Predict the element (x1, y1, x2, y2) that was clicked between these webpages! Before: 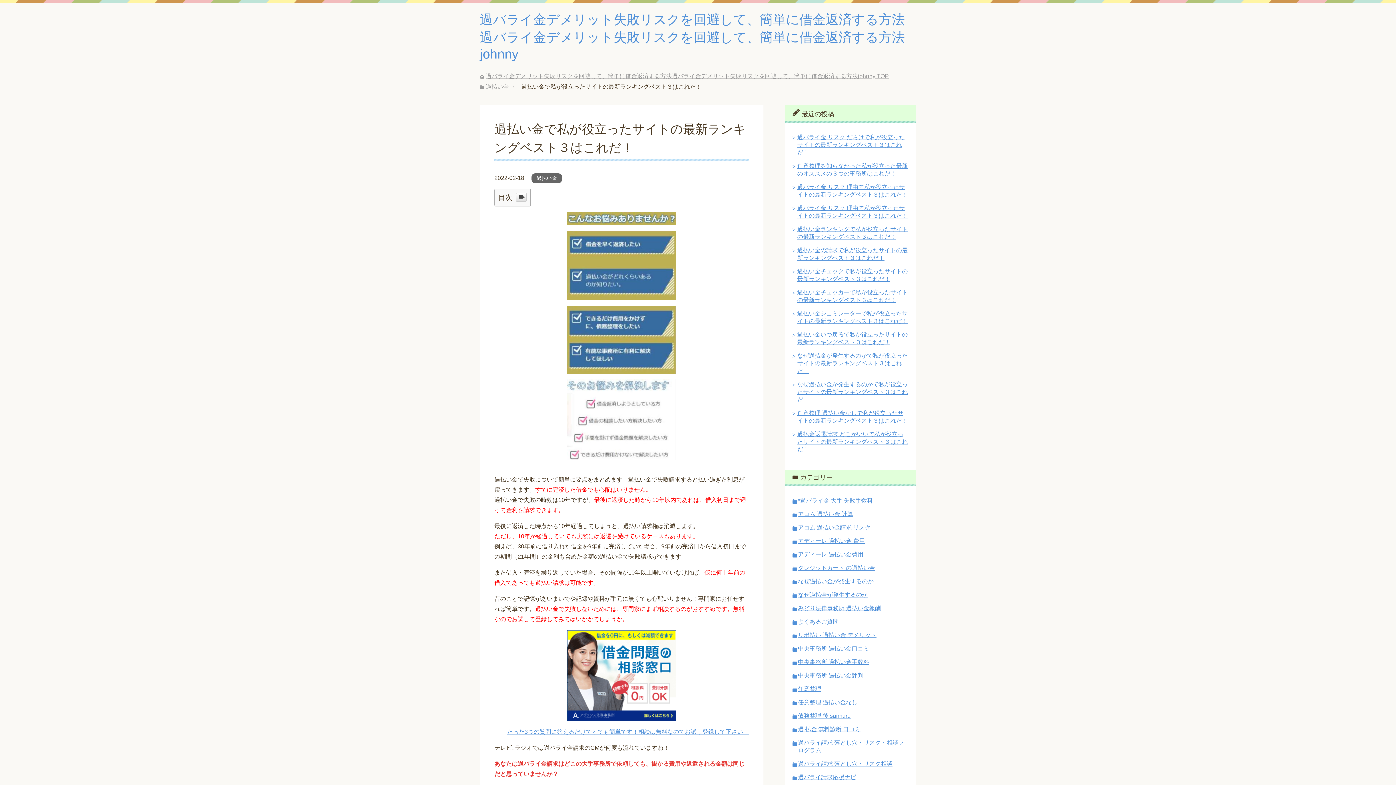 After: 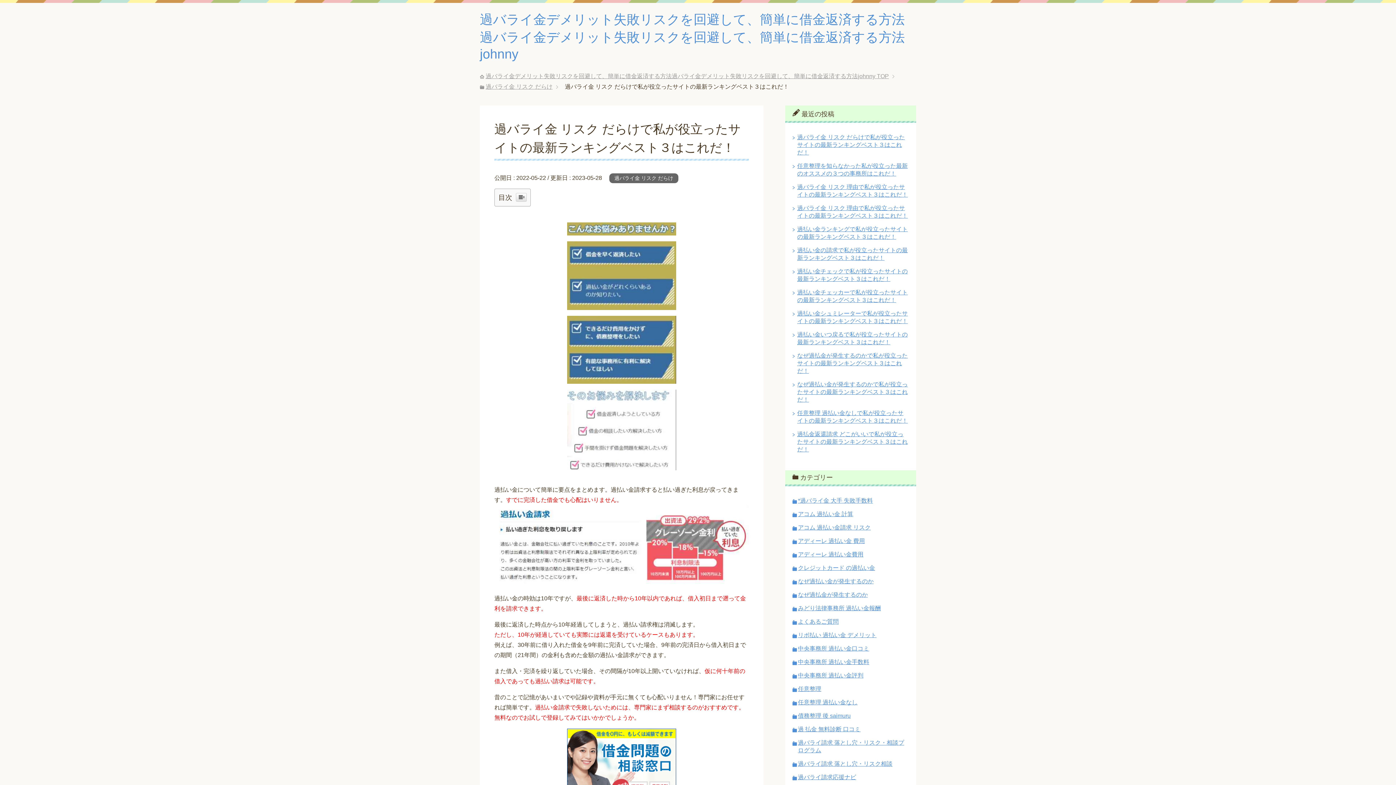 Action: label: 過バライ金 リスク だらけで私が役立ったサイトの最新ランキングベスト３はこれだ！ bbox: (797, 134, 905, 155)